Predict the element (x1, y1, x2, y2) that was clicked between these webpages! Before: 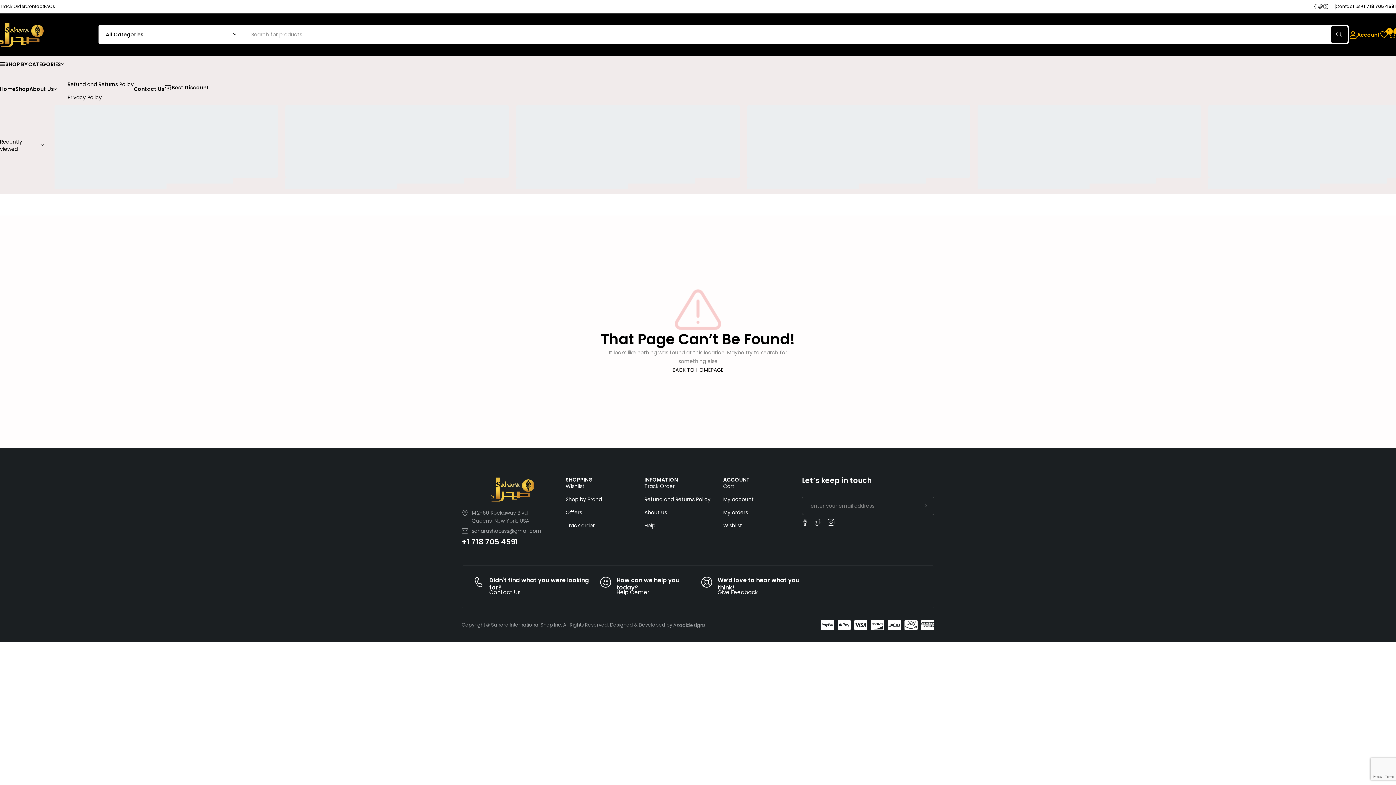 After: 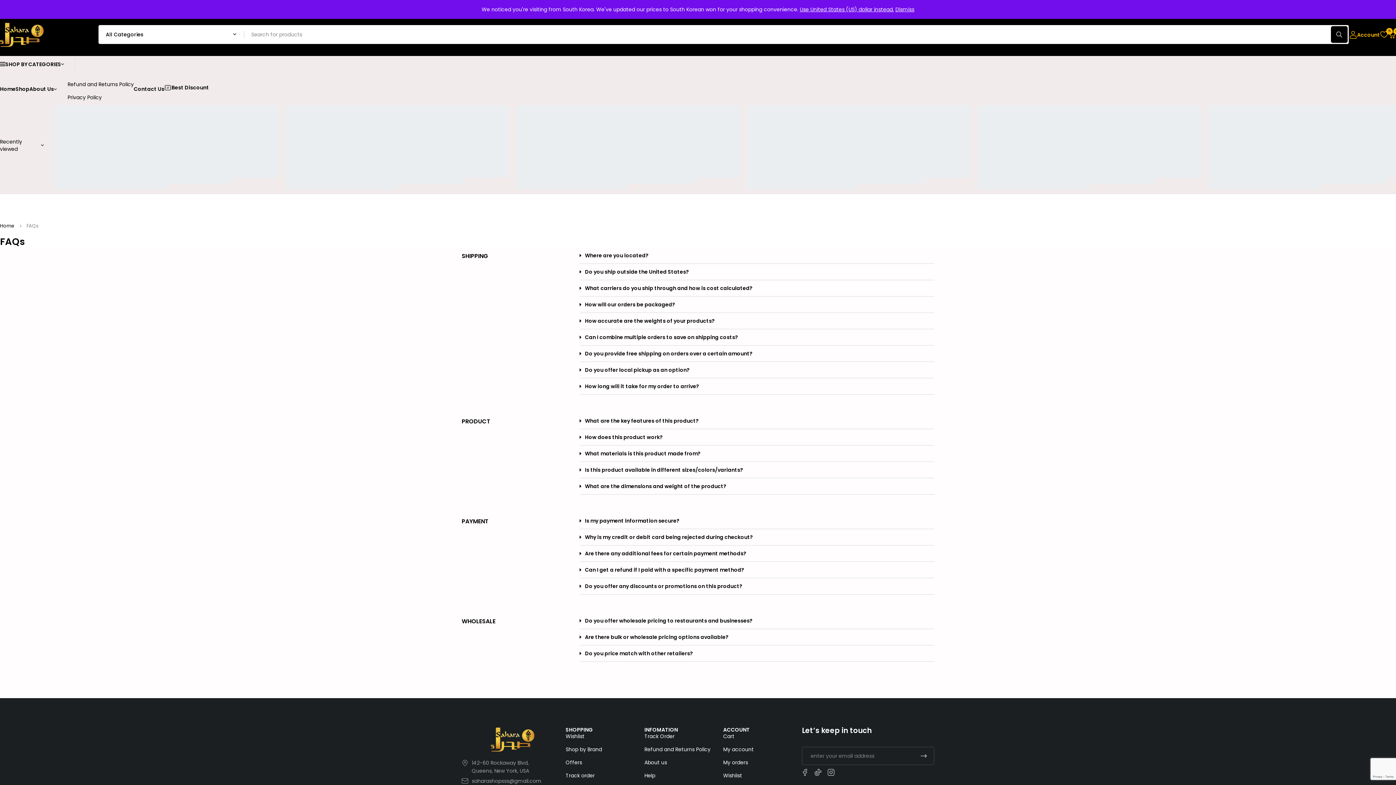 Action: label: FAQs bbox: (44, 2, 55, 10)